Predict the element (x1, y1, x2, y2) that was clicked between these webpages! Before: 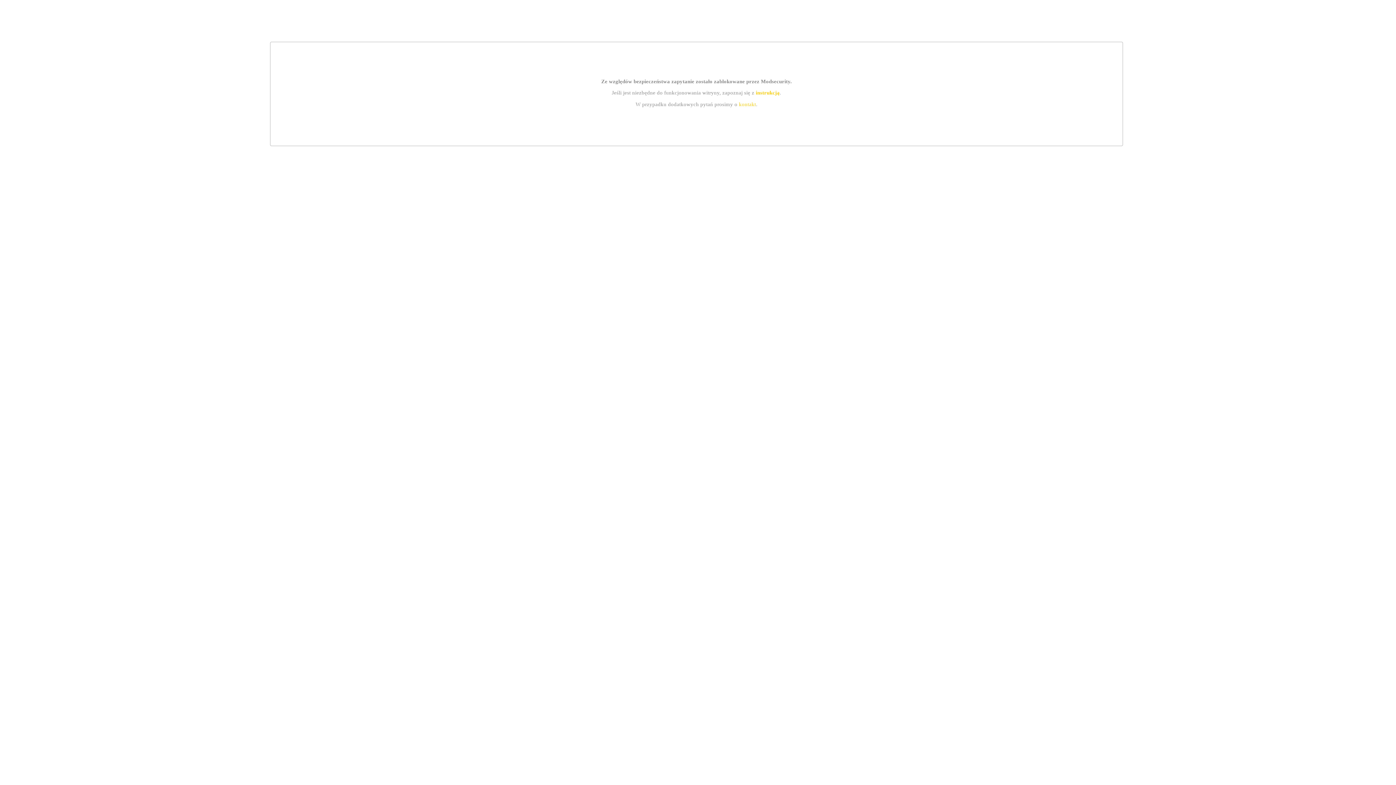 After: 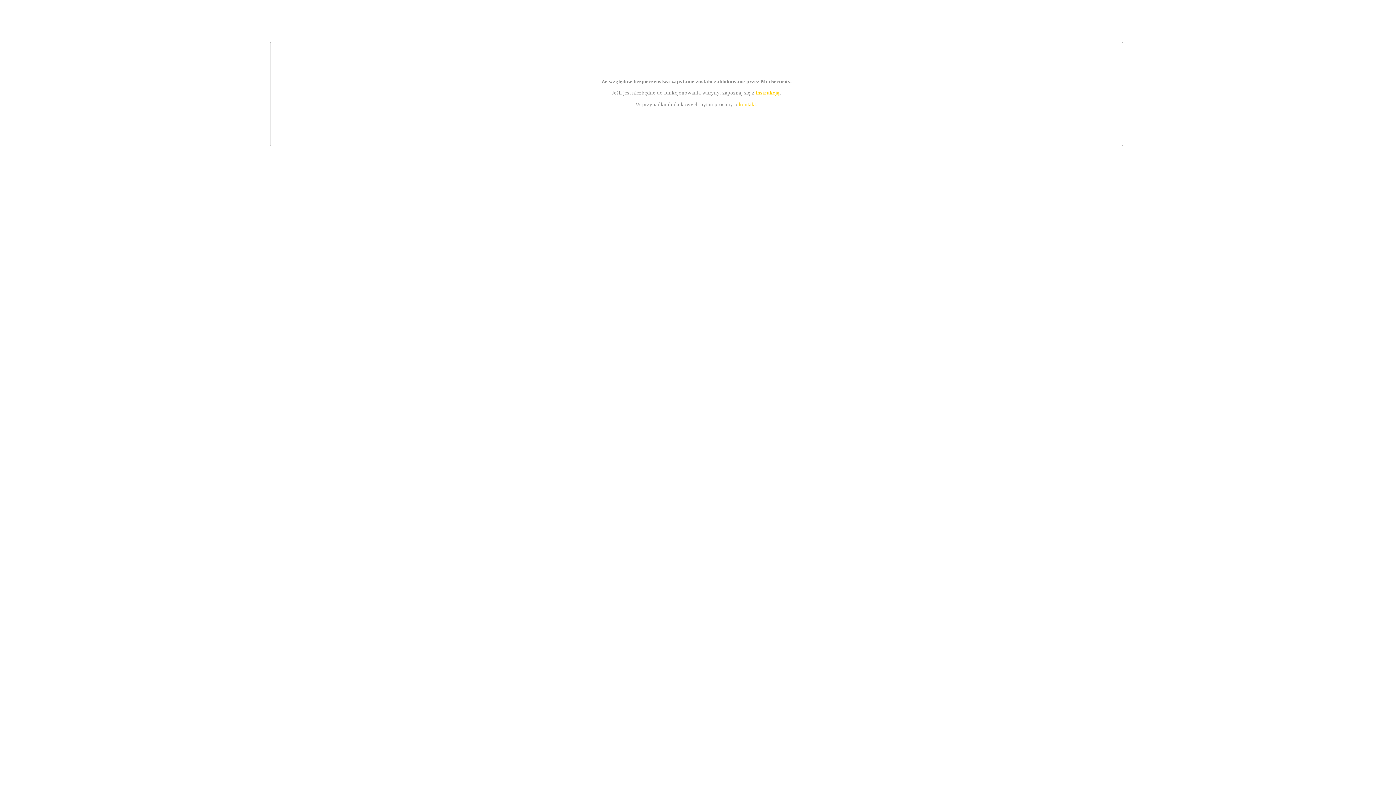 Action: label: instrukcją bbox: (755, 89, 779, 95)